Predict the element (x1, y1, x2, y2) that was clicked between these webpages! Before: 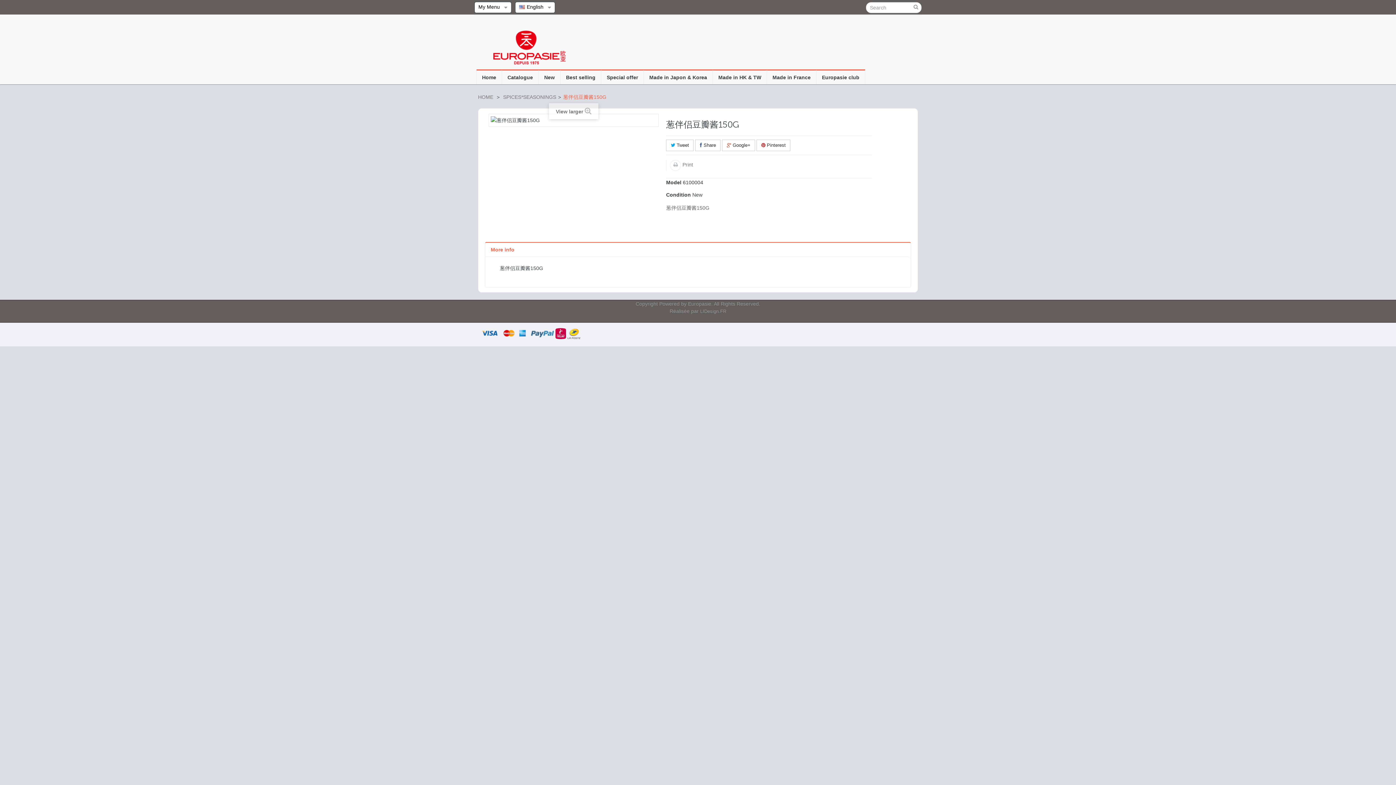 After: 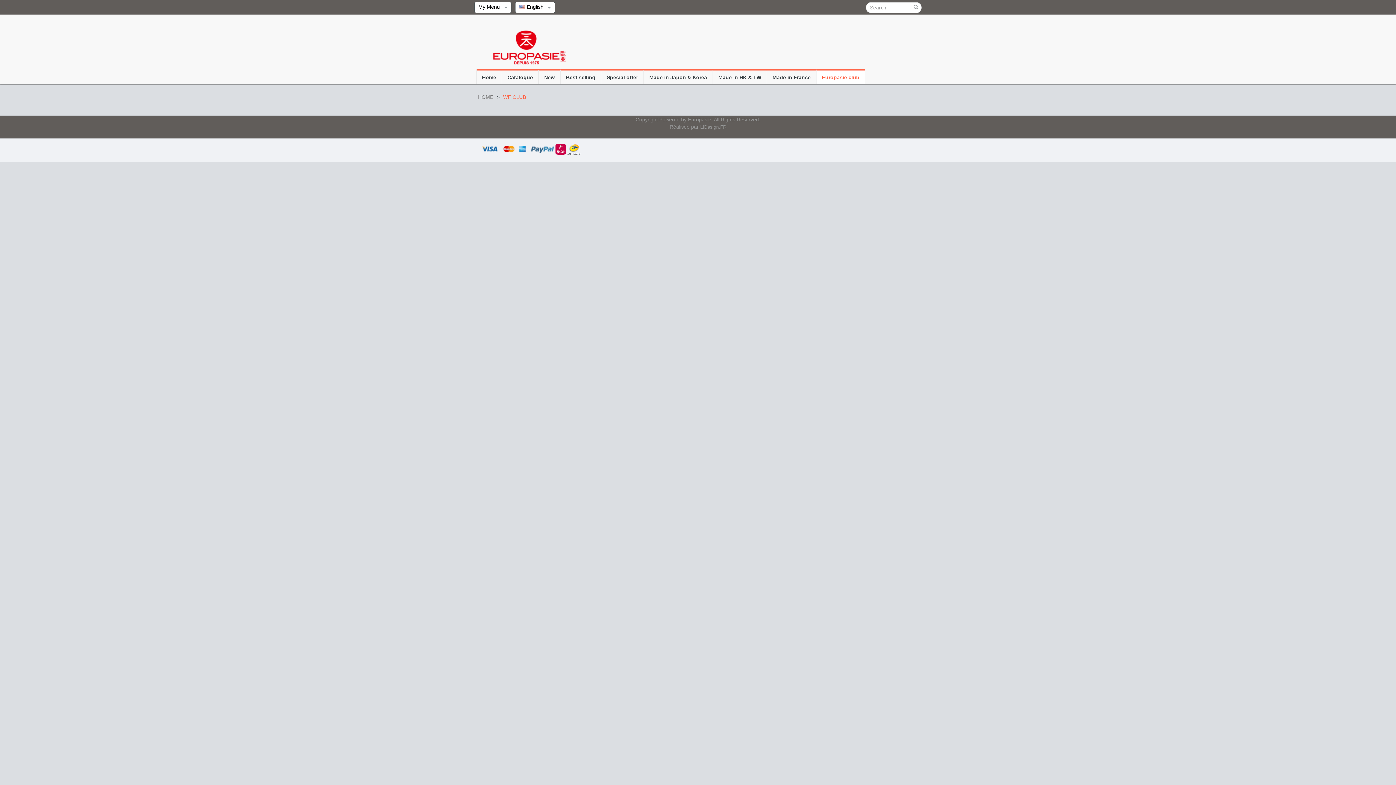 Action: label: Europasie club bbox: (816, 69, 865, 84)